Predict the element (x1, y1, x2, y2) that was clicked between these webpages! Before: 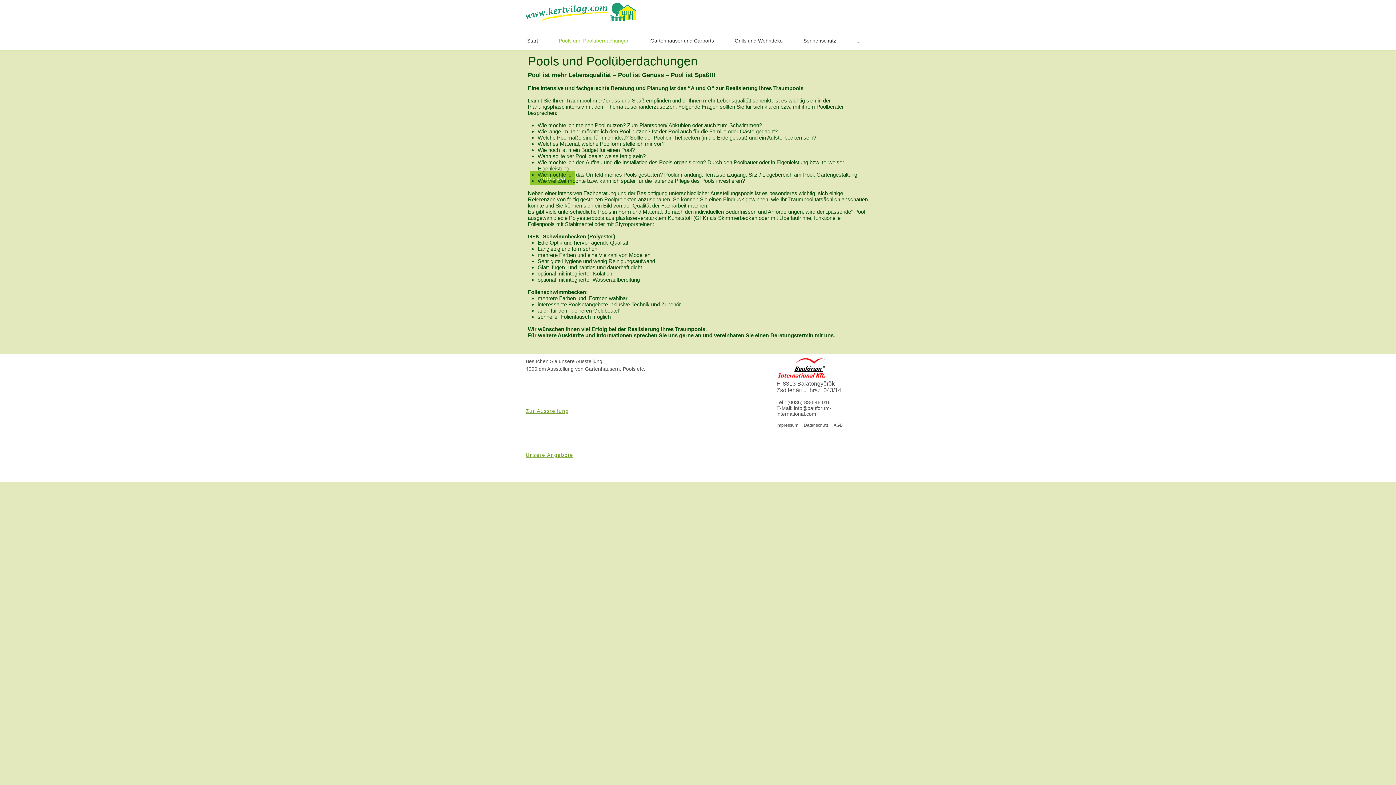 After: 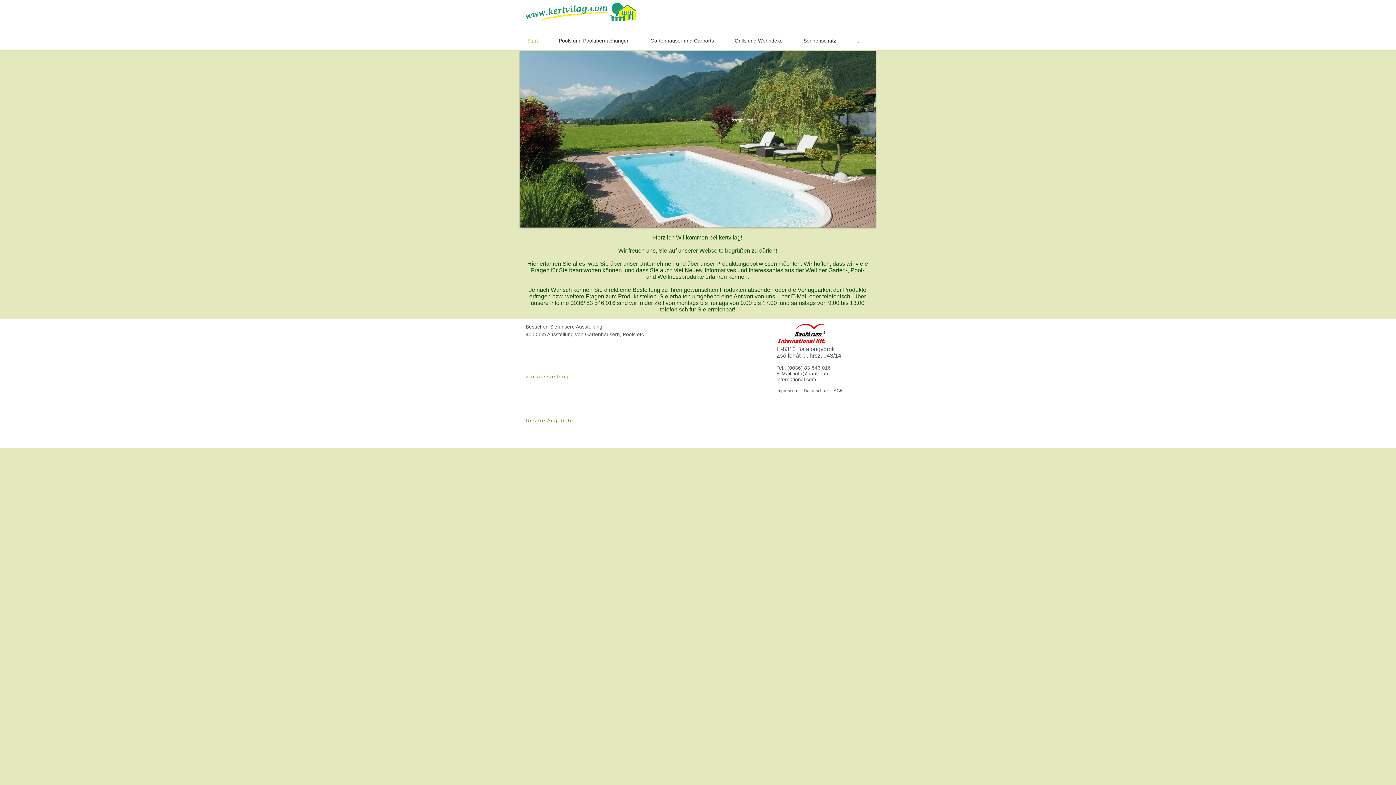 Action: bbox: (521, 34, 553, 47) label: Start